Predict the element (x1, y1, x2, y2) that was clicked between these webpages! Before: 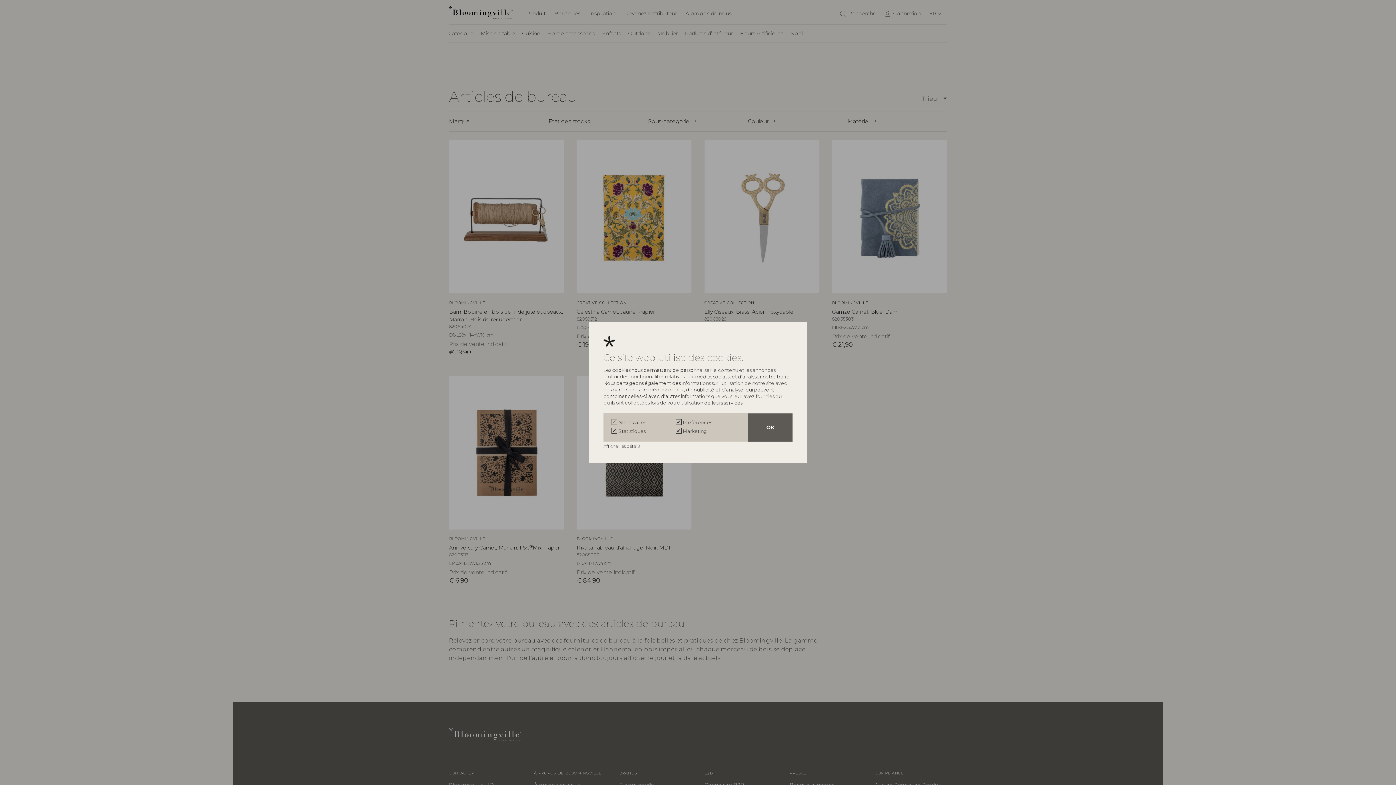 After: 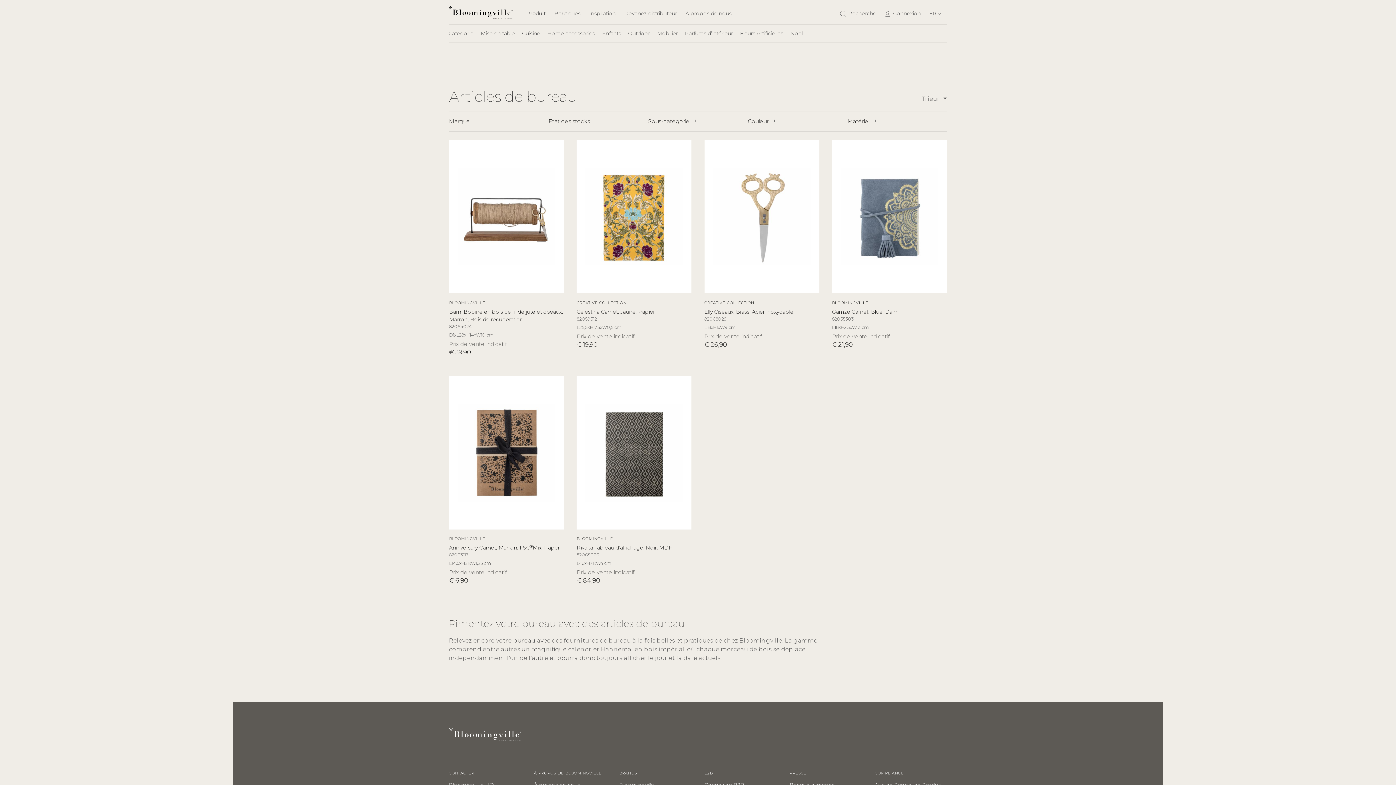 Action: bbox: (748, 413, 792, 441) label: OK